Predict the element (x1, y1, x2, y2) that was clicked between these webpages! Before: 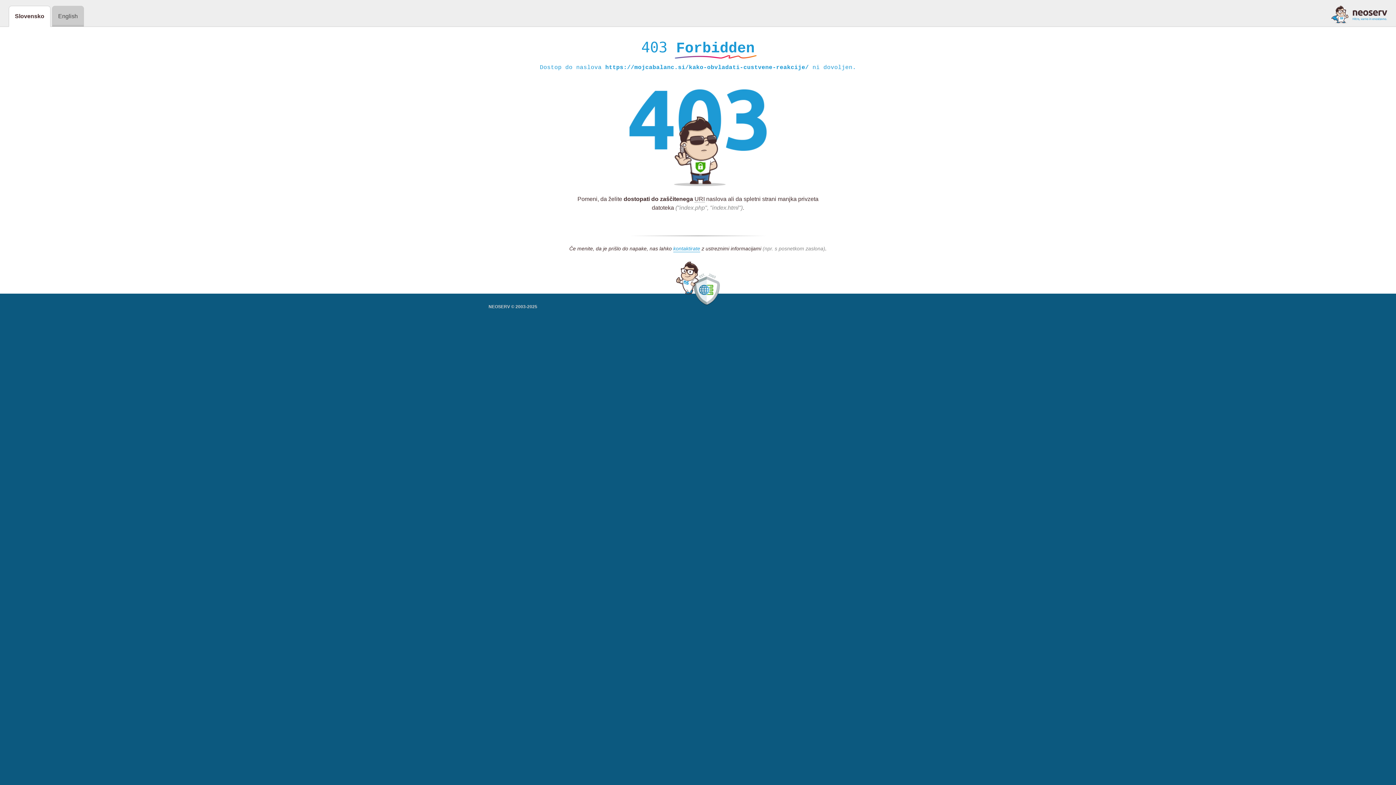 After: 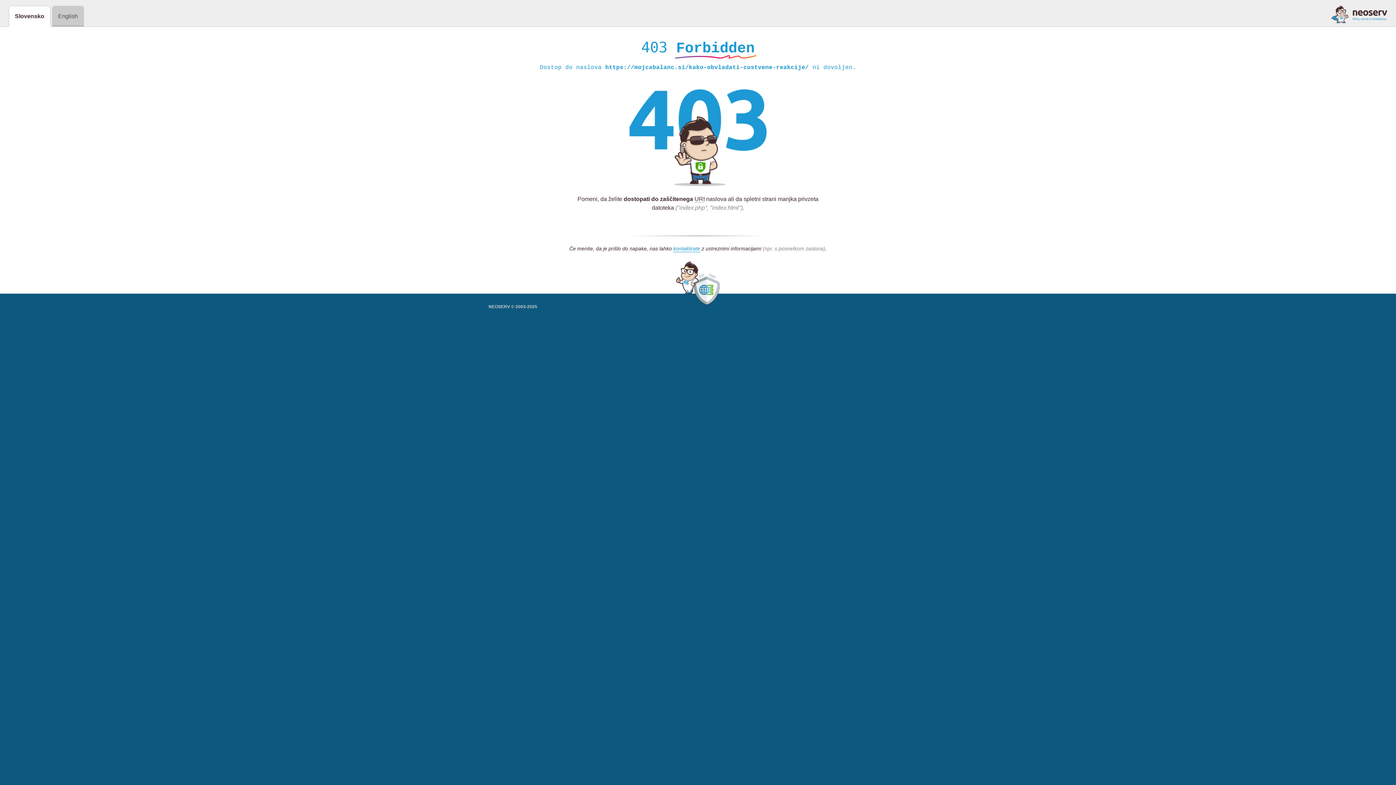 Action: bbox: (1331, 5, 1387, 23)